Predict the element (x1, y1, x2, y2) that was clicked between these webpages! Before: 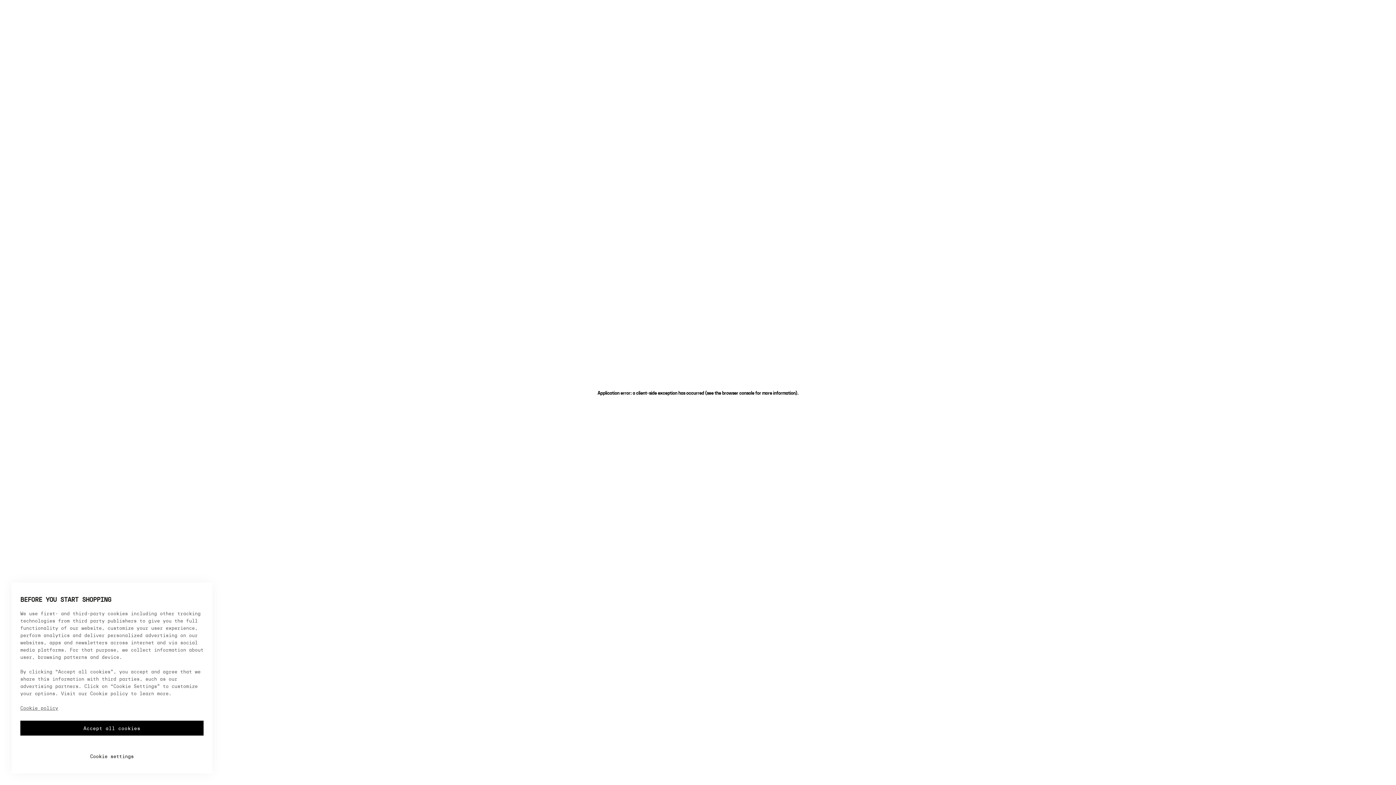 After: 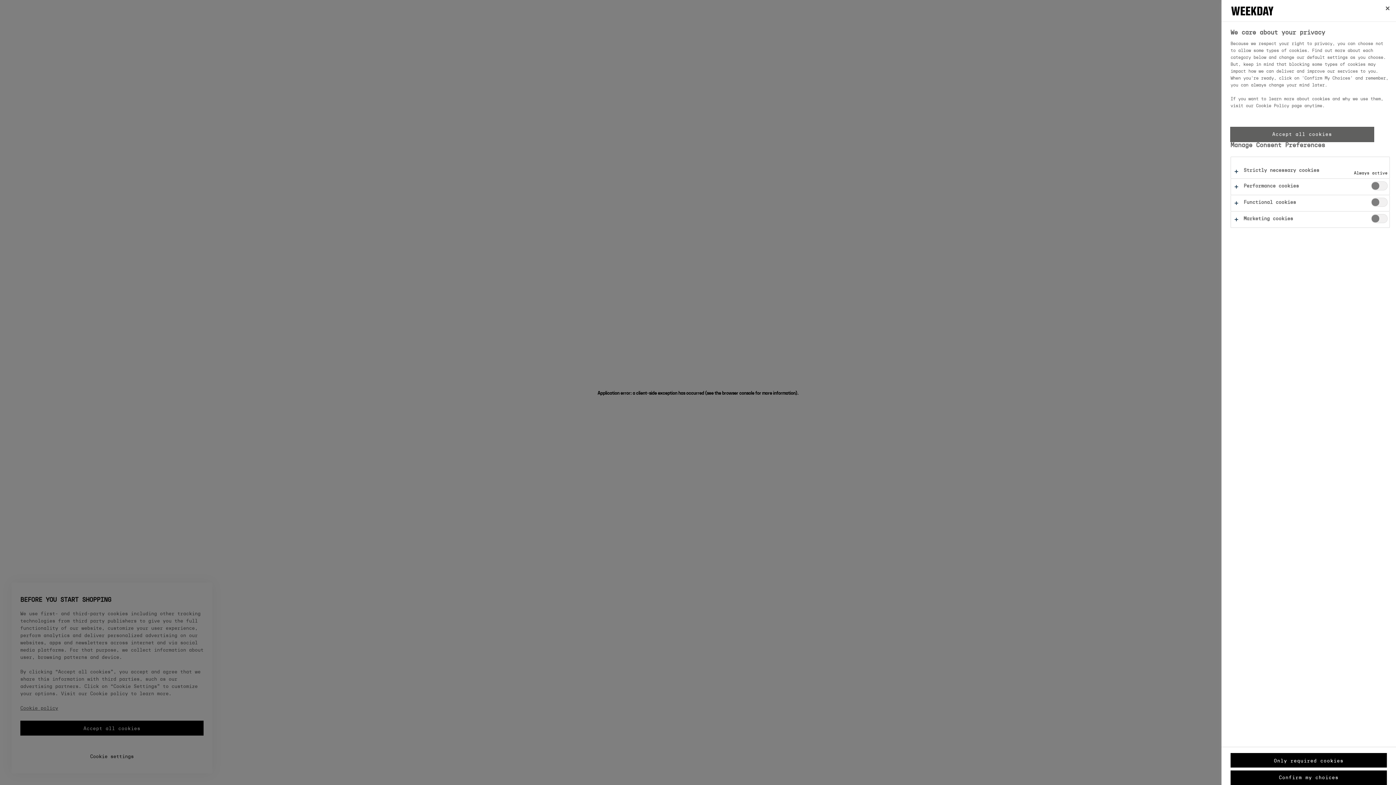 Action: label: Cookie settings bbox: (20, 741, 203, 760)